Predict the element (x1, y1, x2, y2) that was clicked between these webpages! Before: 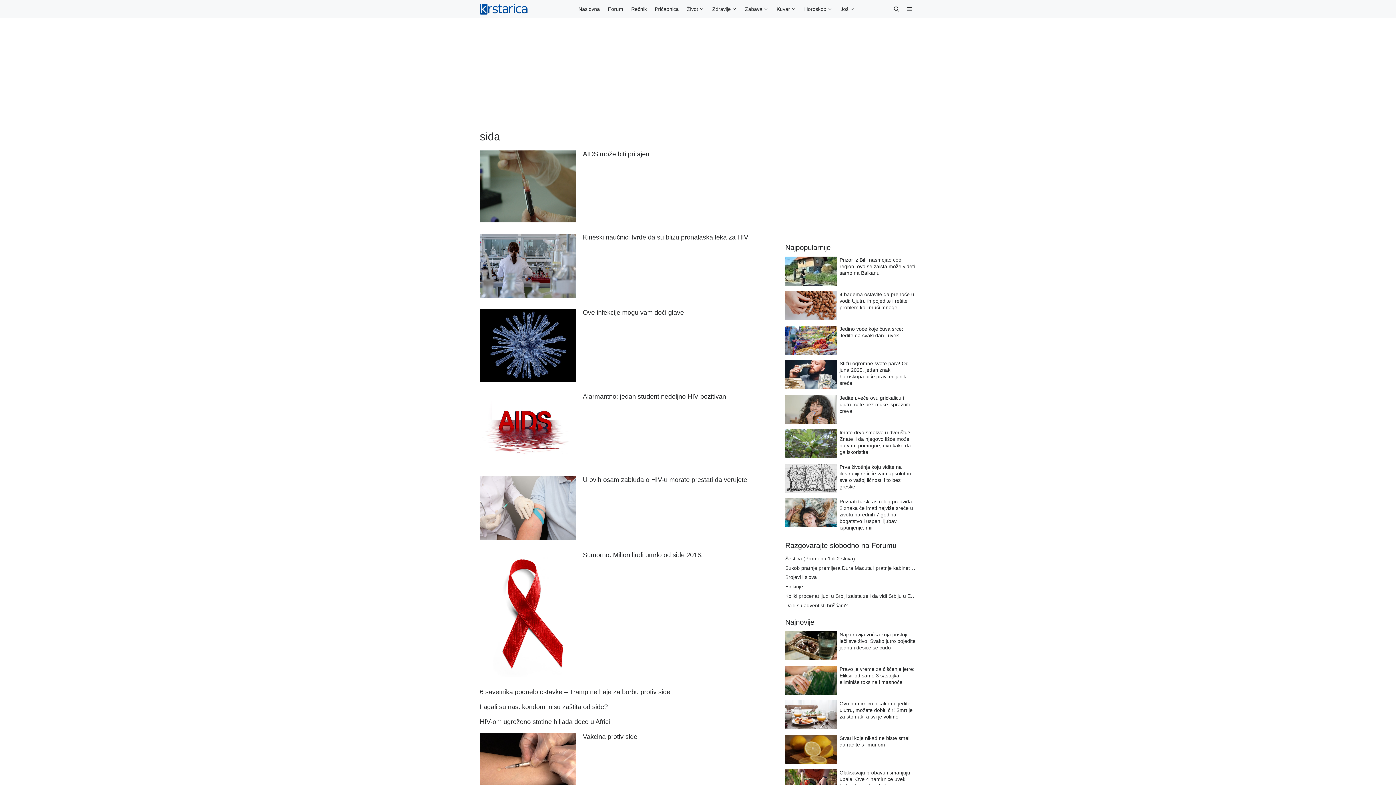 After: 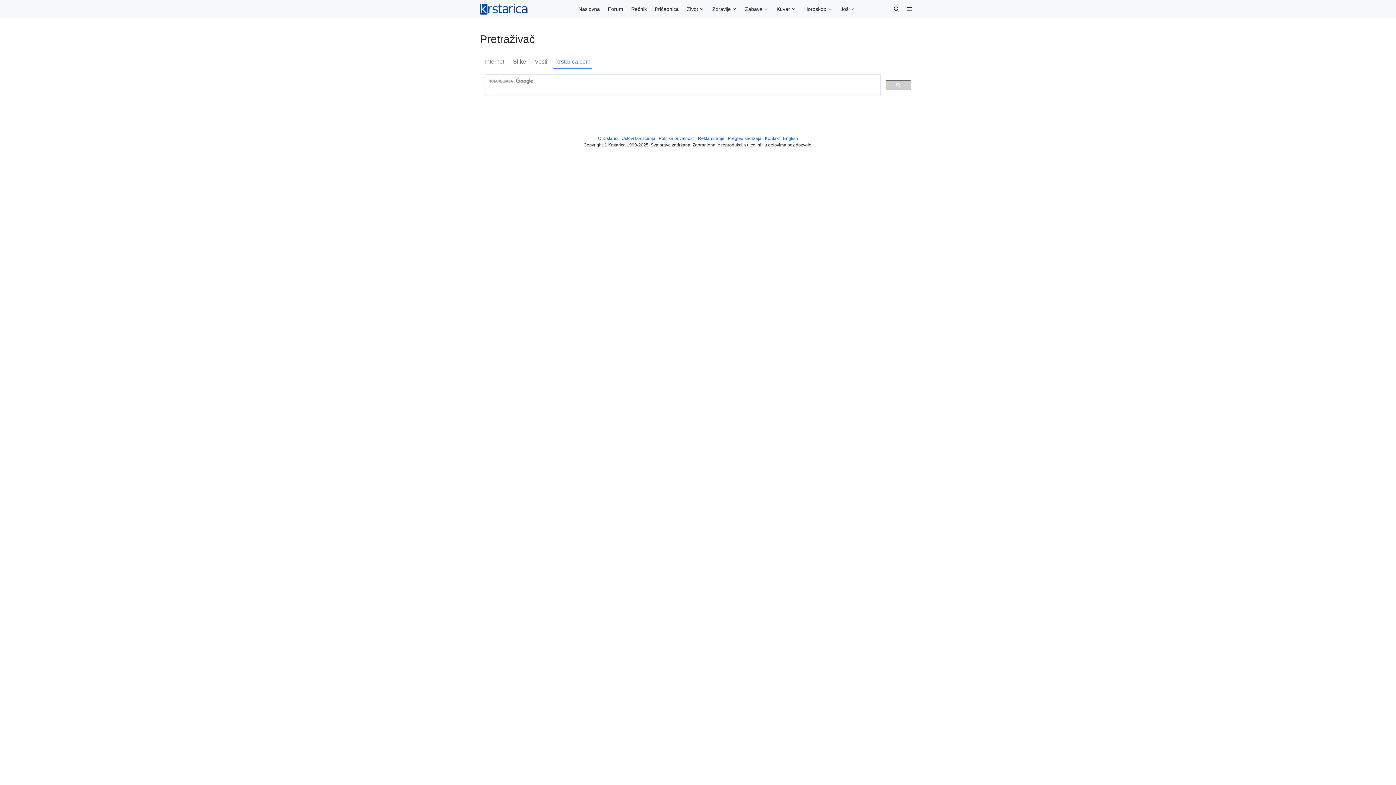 Action: label: Open search bbox: (890, 0, 903, 18)